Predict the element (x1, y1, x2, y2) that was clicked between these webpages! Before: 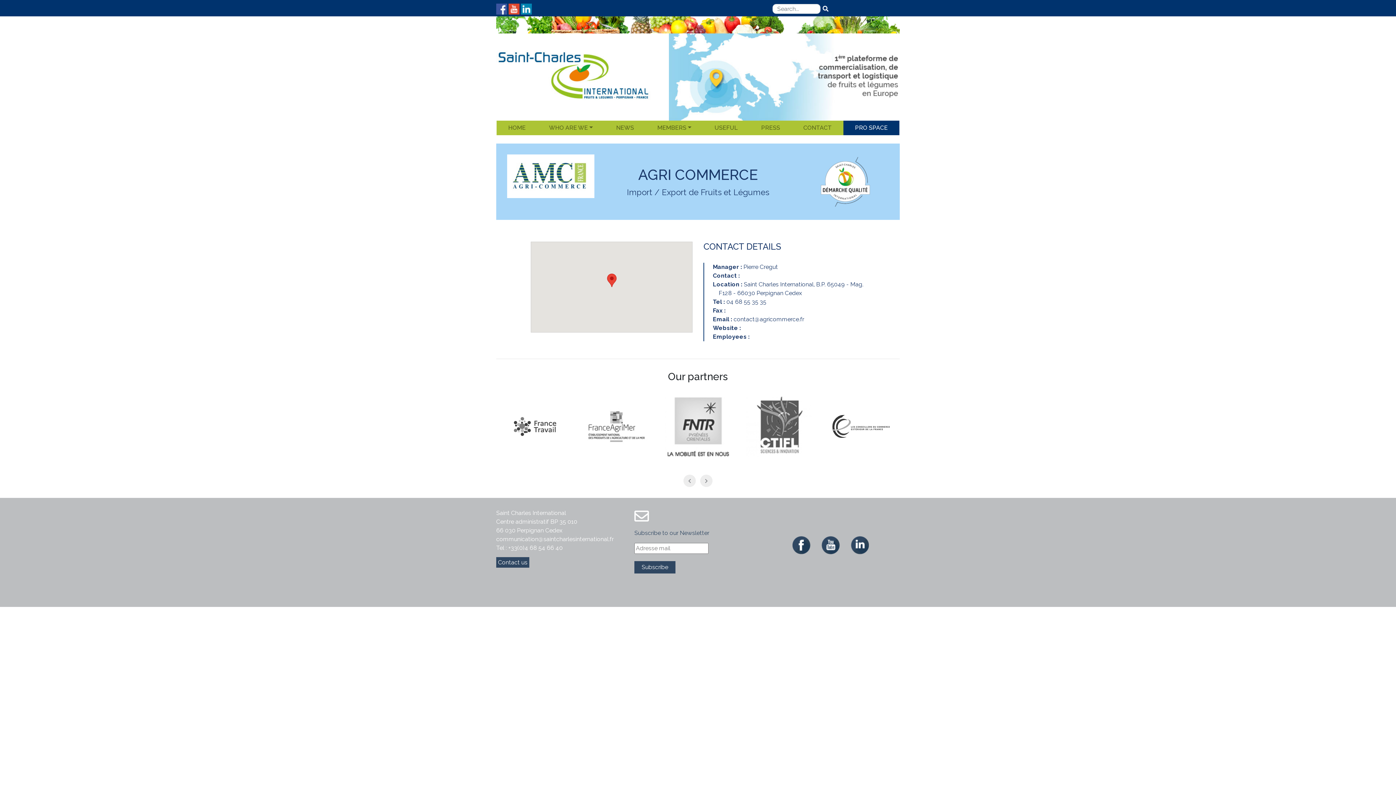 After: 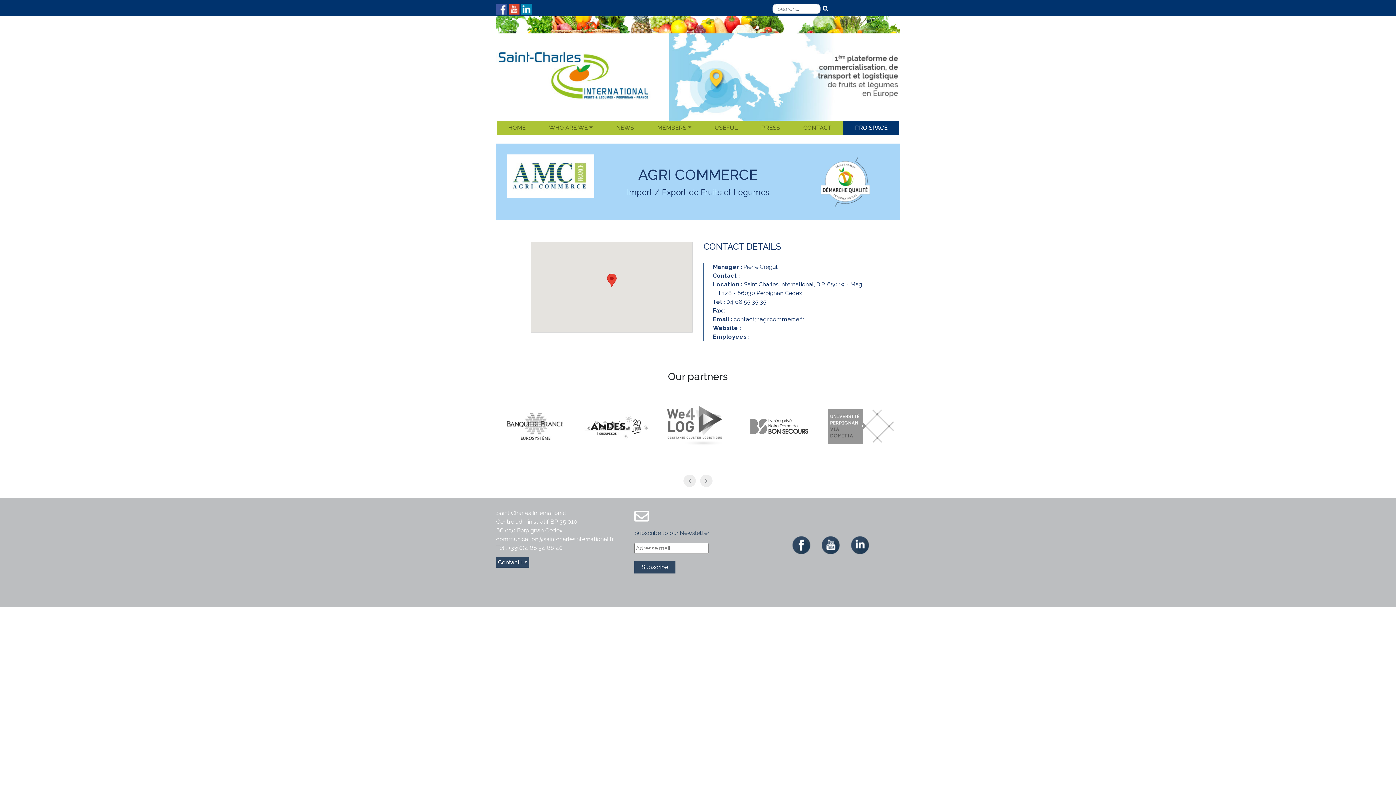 Action: bbox: (508, 5, 521, 12) label:  